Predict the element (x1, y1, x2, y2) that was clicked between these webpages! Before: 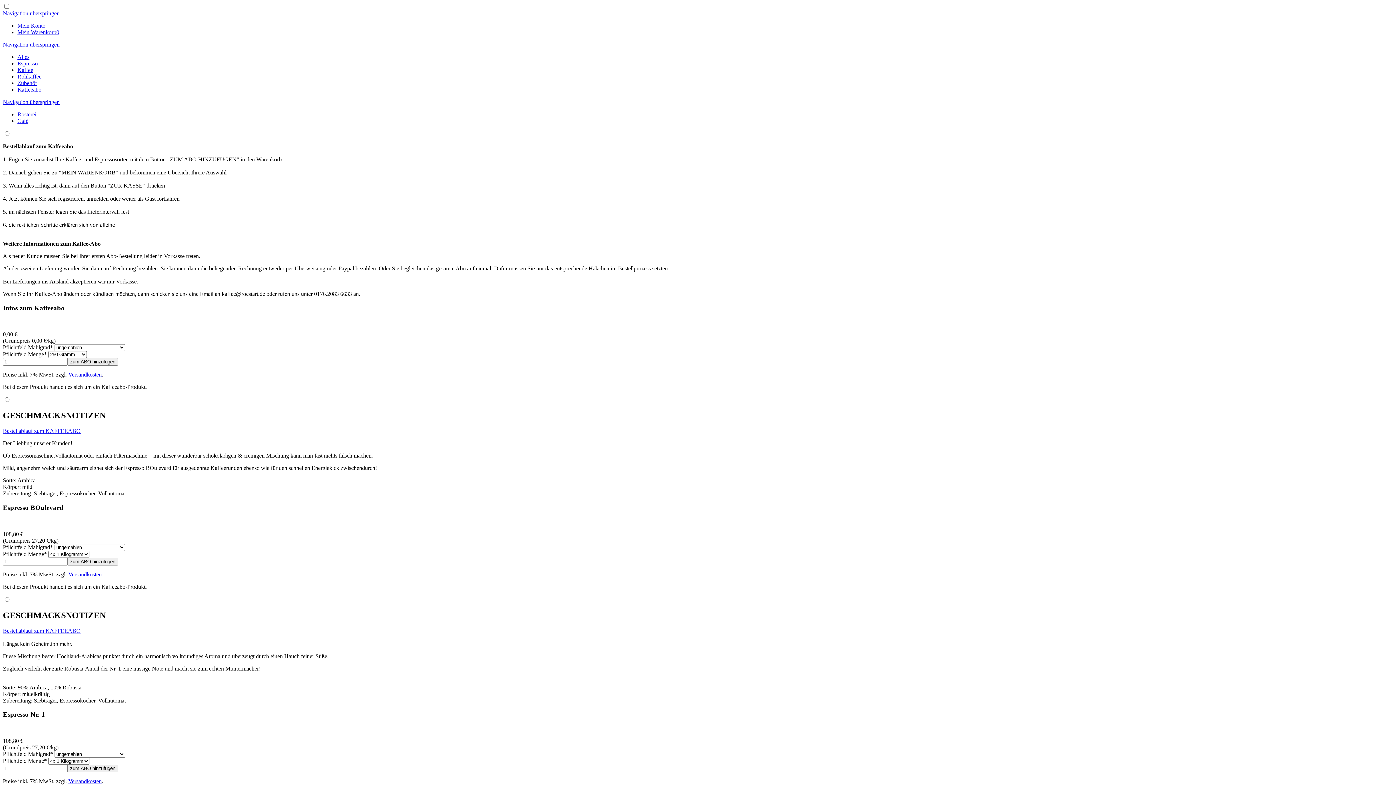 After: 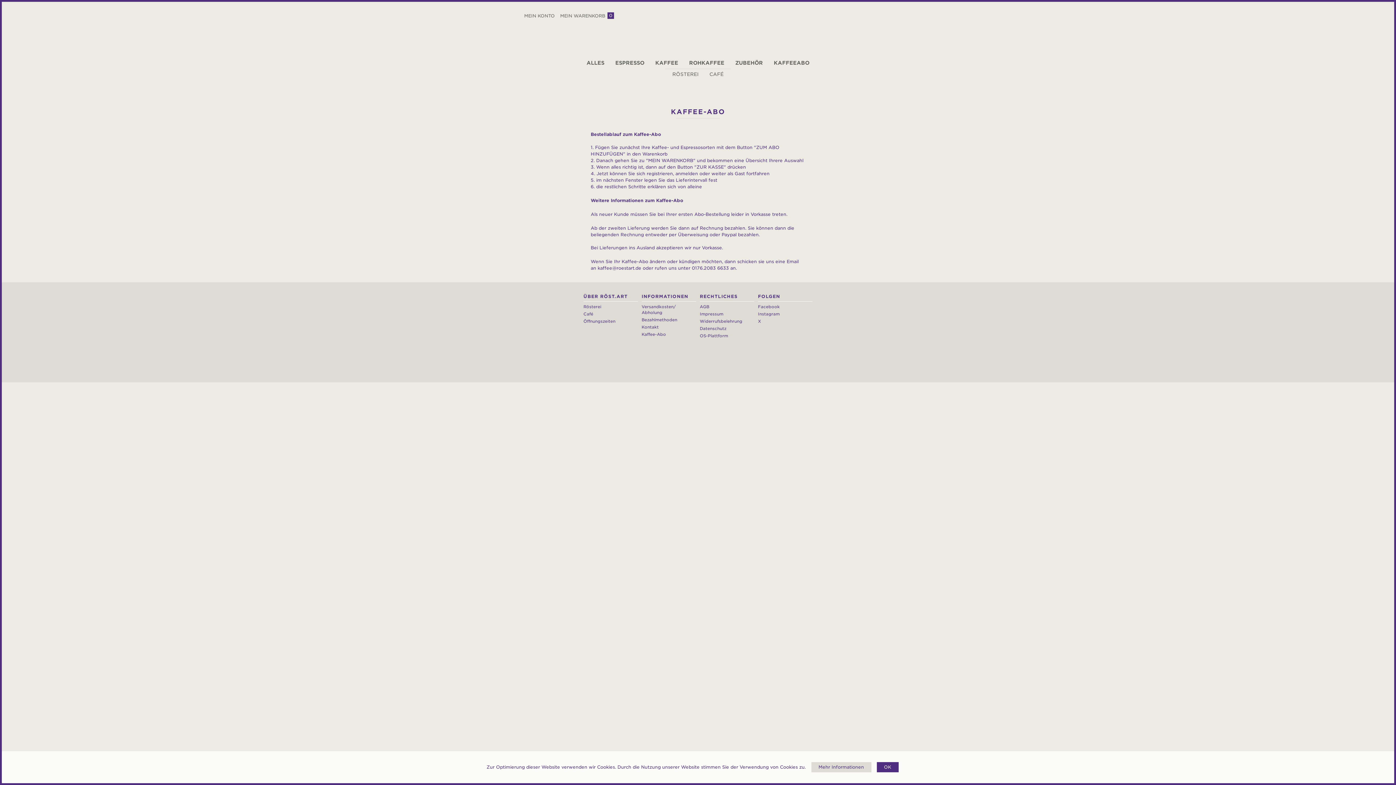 Action: label: Bestellablauf zum KAFFEEABO bbox: (2, 428, 80, 434)